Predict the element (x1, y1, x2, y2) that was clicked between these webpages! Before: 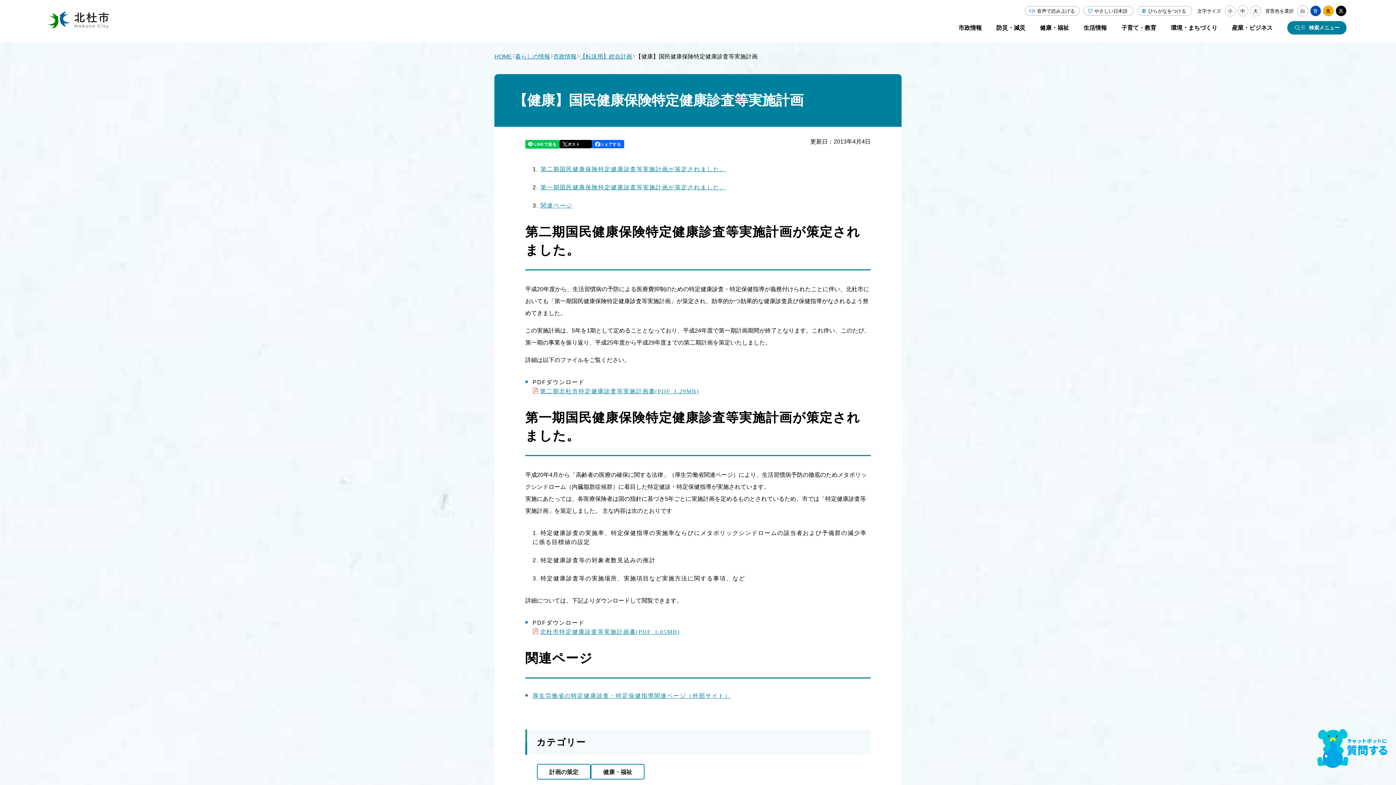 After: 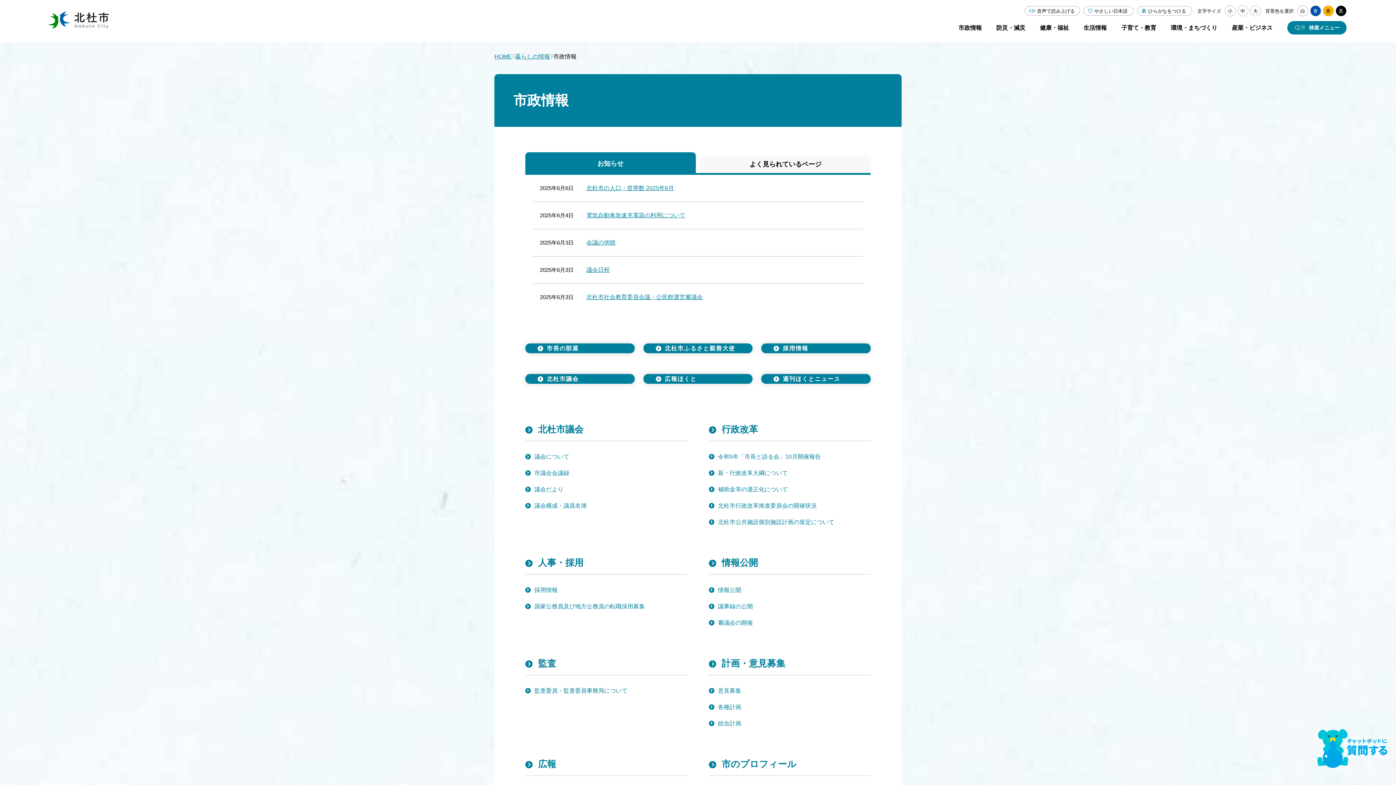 Action: label: 市政情報 bbox: (553, 53, 576, 59)